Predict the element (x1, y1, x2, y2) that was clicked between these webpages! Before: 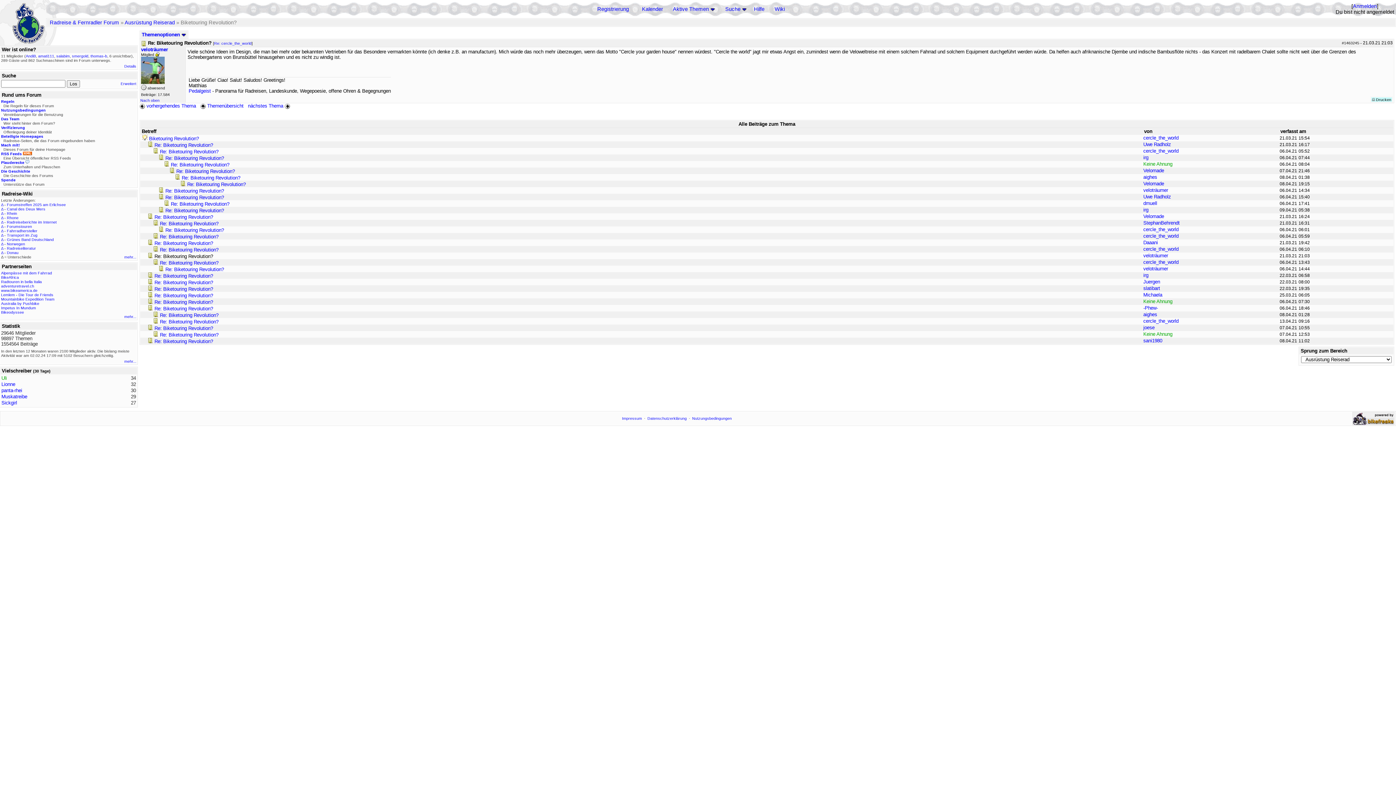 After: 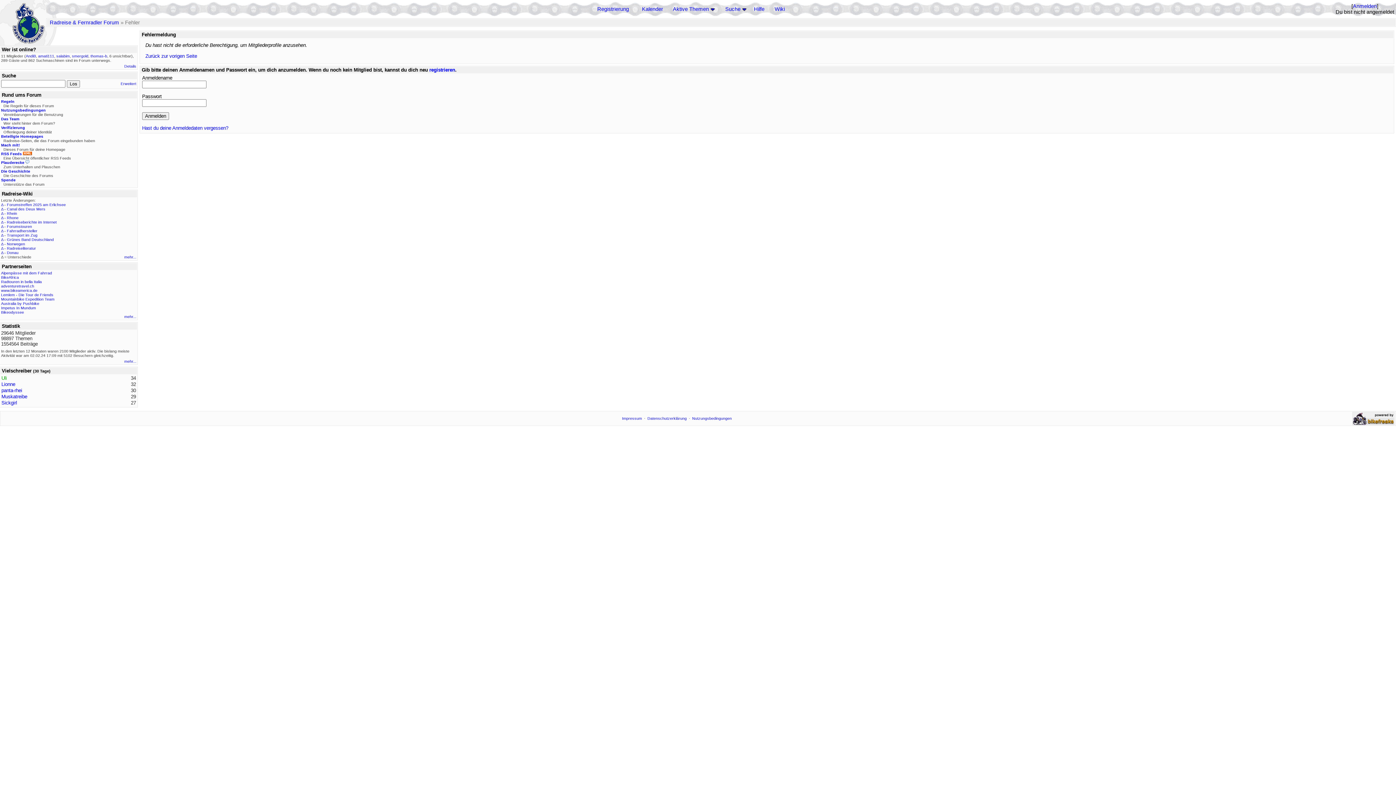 Action: label: -Phew- bbox: (1143, 305, 1158, 310)